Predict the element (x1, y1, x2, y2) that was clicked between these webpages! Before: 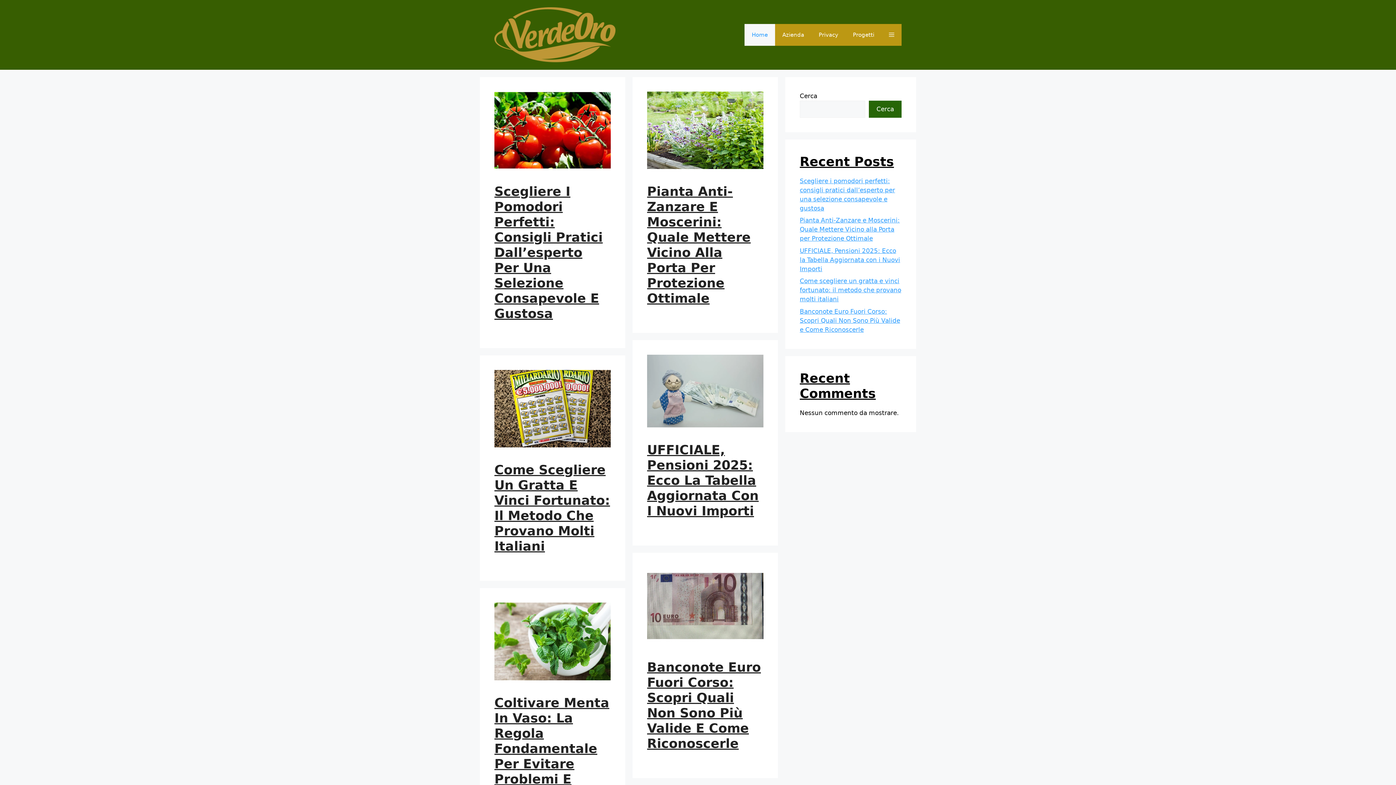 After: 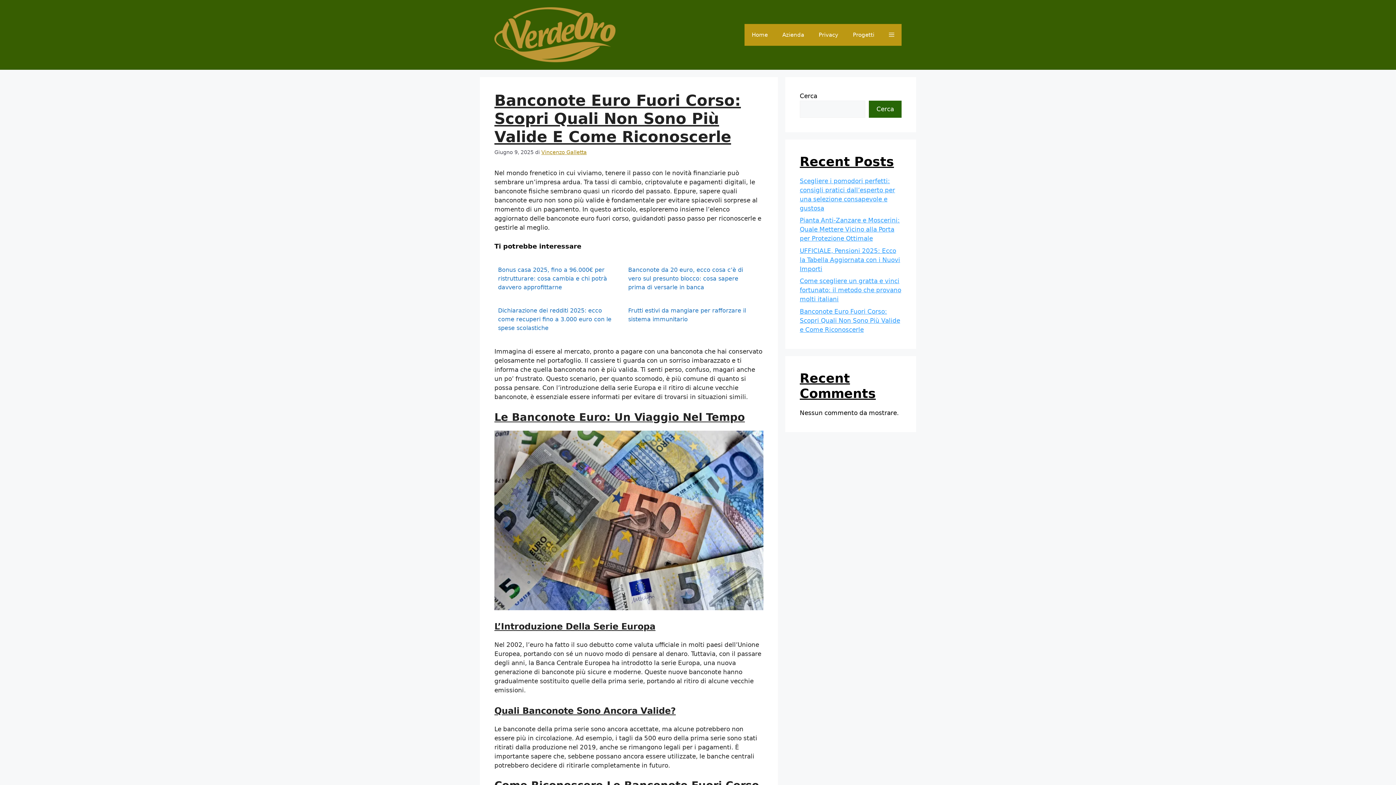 Action: label: Banconote Euro Fuori Corso: Scopri Quali Non Sono Più Valide E Come Riconoscerle bbox: (647, 660, 761, 751)